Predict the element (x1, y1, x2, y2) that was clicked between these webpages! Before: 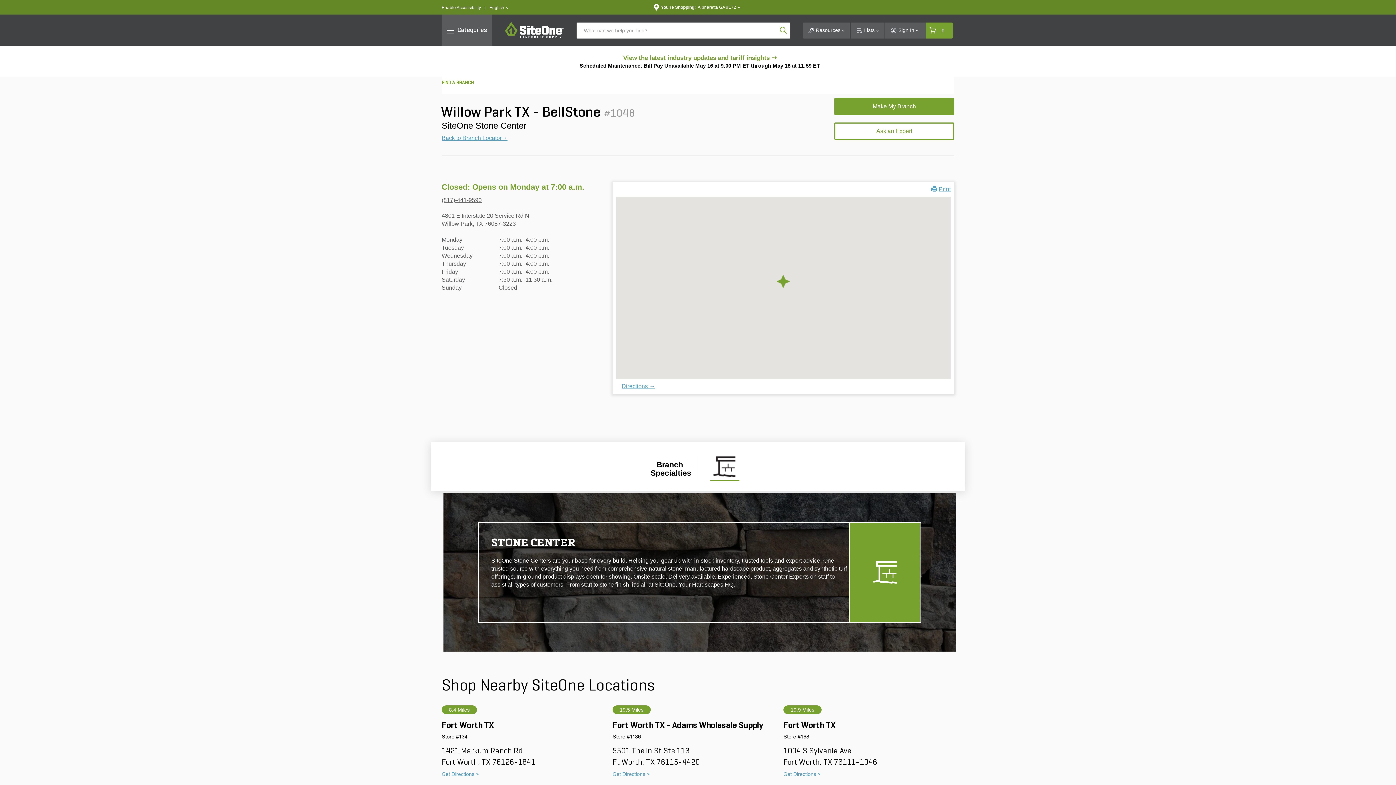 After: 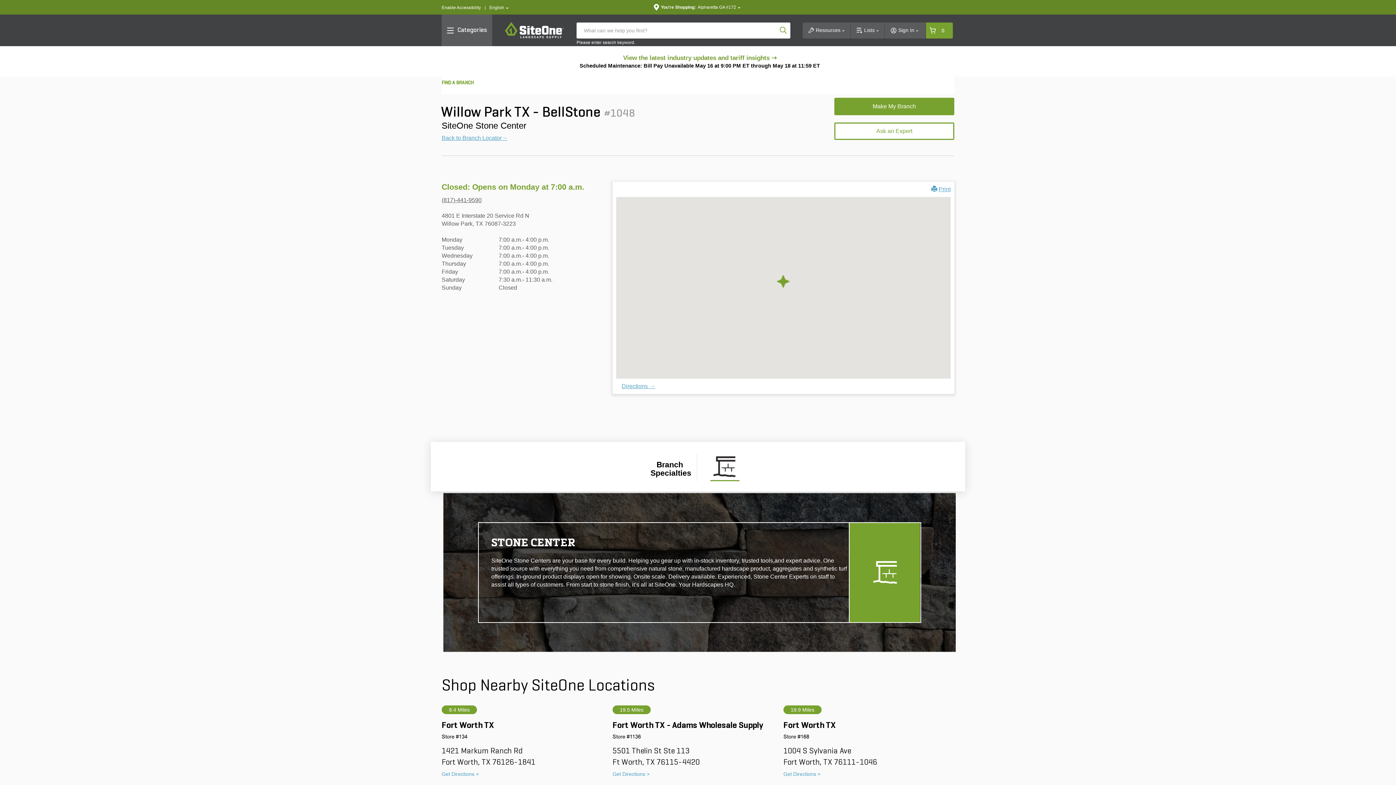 Action: label: Product Search bbox: (776, 26, 790, 35)